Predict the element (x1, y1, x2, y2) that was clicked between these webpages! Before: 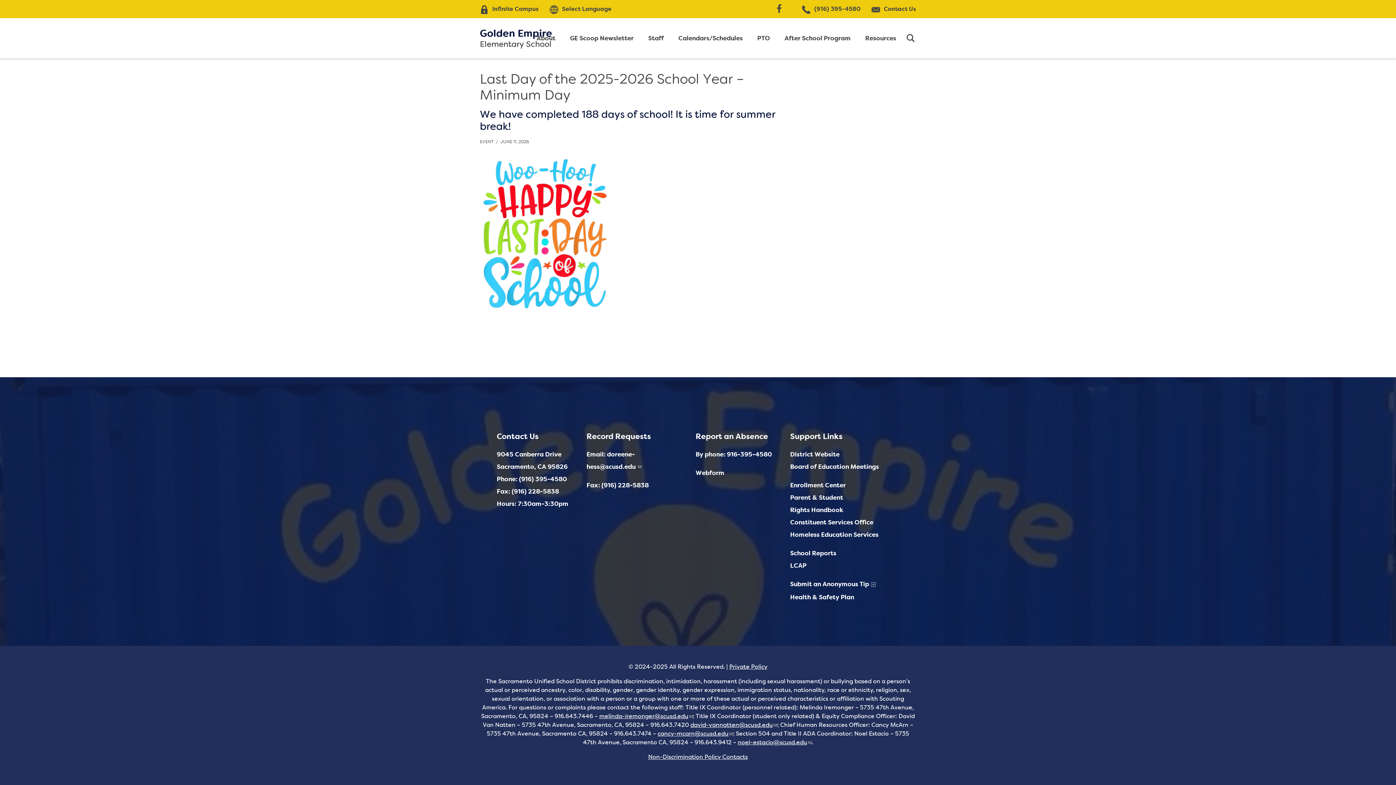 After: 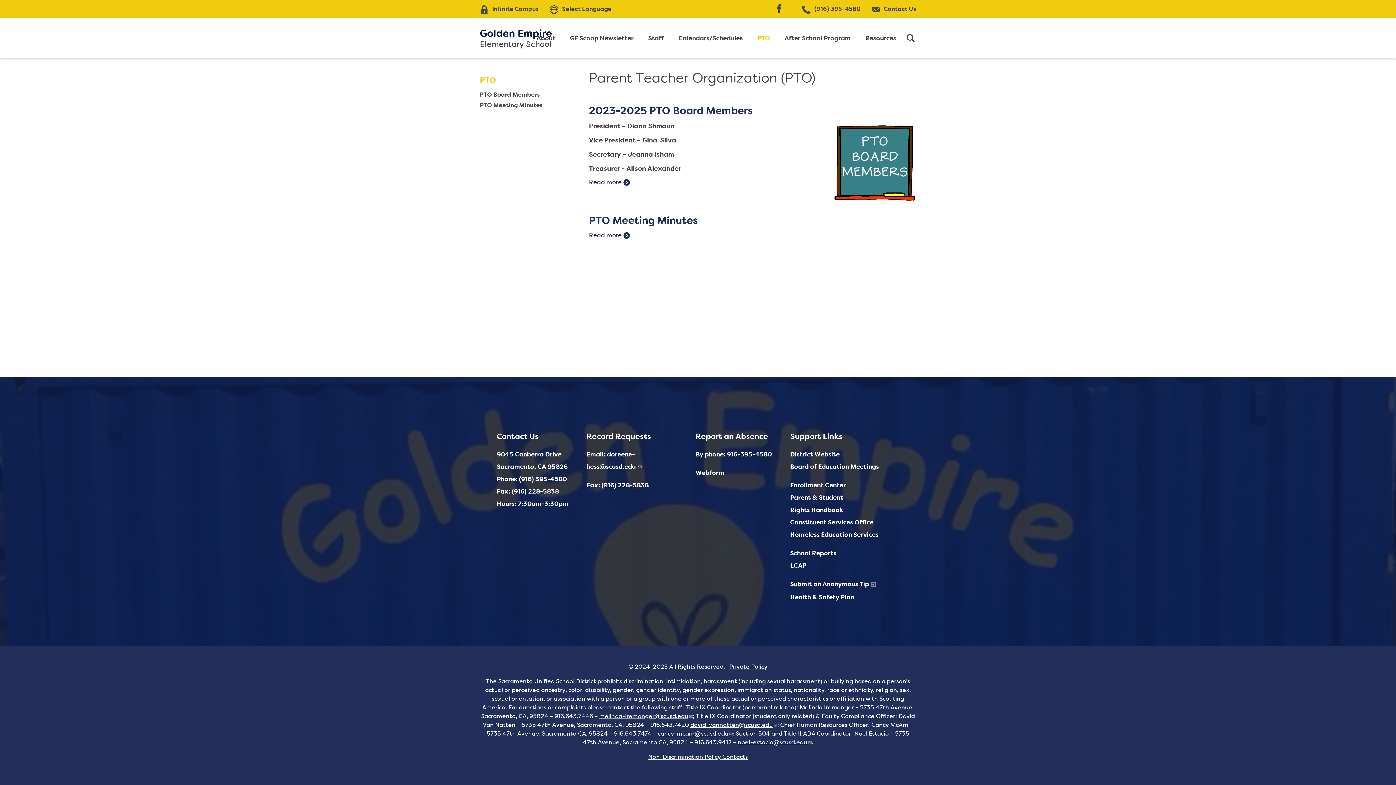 Action: bbox: (757, 18, 770, 58) label: PTO